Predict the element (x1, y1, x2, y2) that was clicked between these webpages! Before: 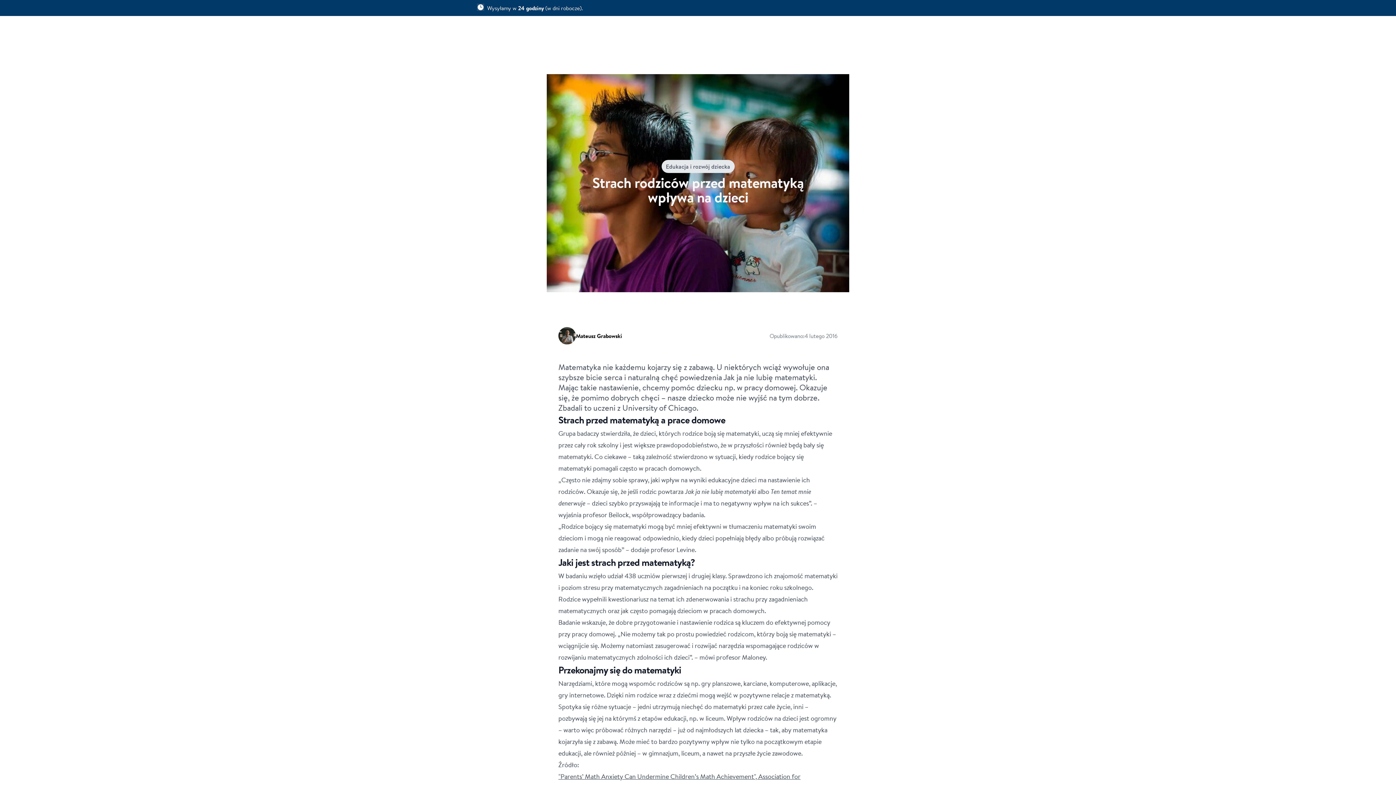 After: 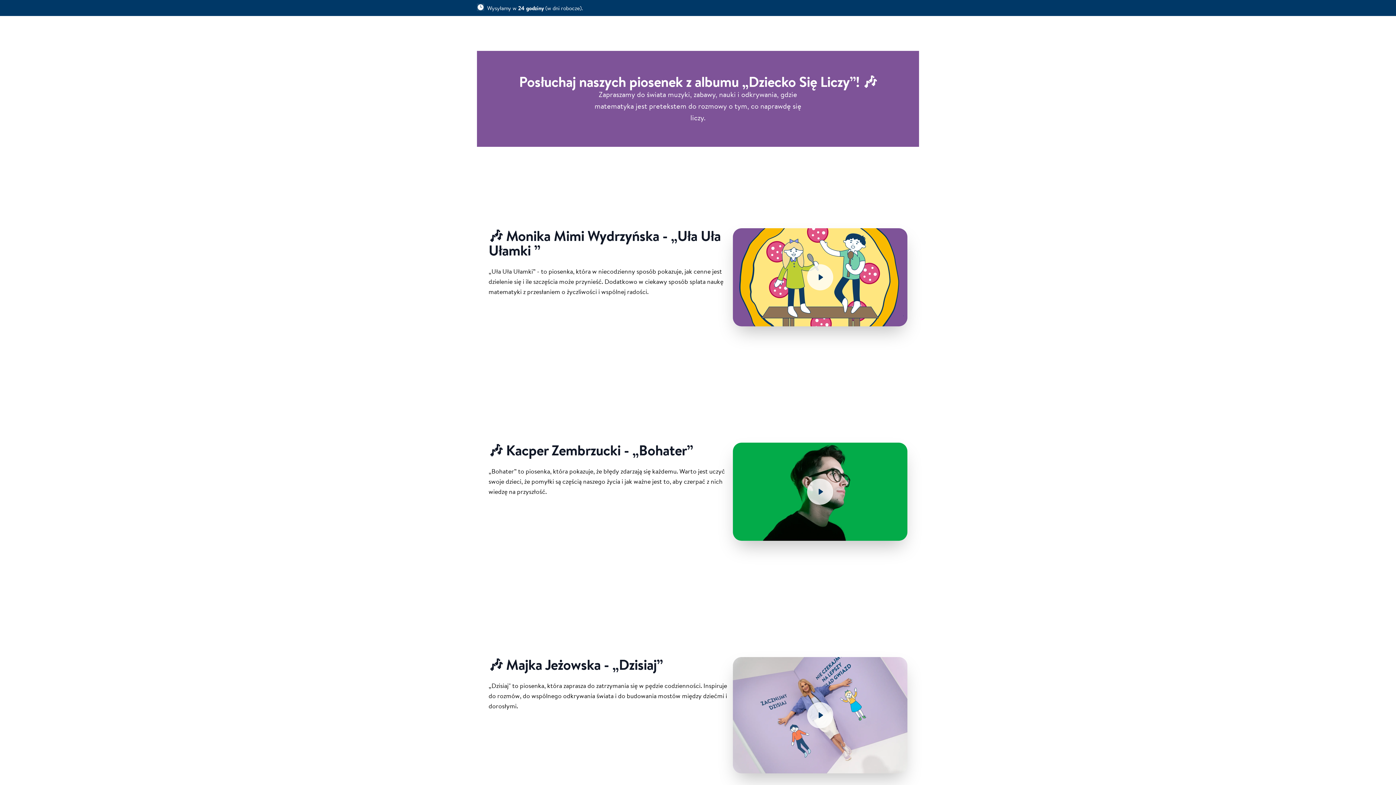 Action: label: ♫ Akcja „Dziecko Się Liczy” bbox: (655, 16, 742, 39)